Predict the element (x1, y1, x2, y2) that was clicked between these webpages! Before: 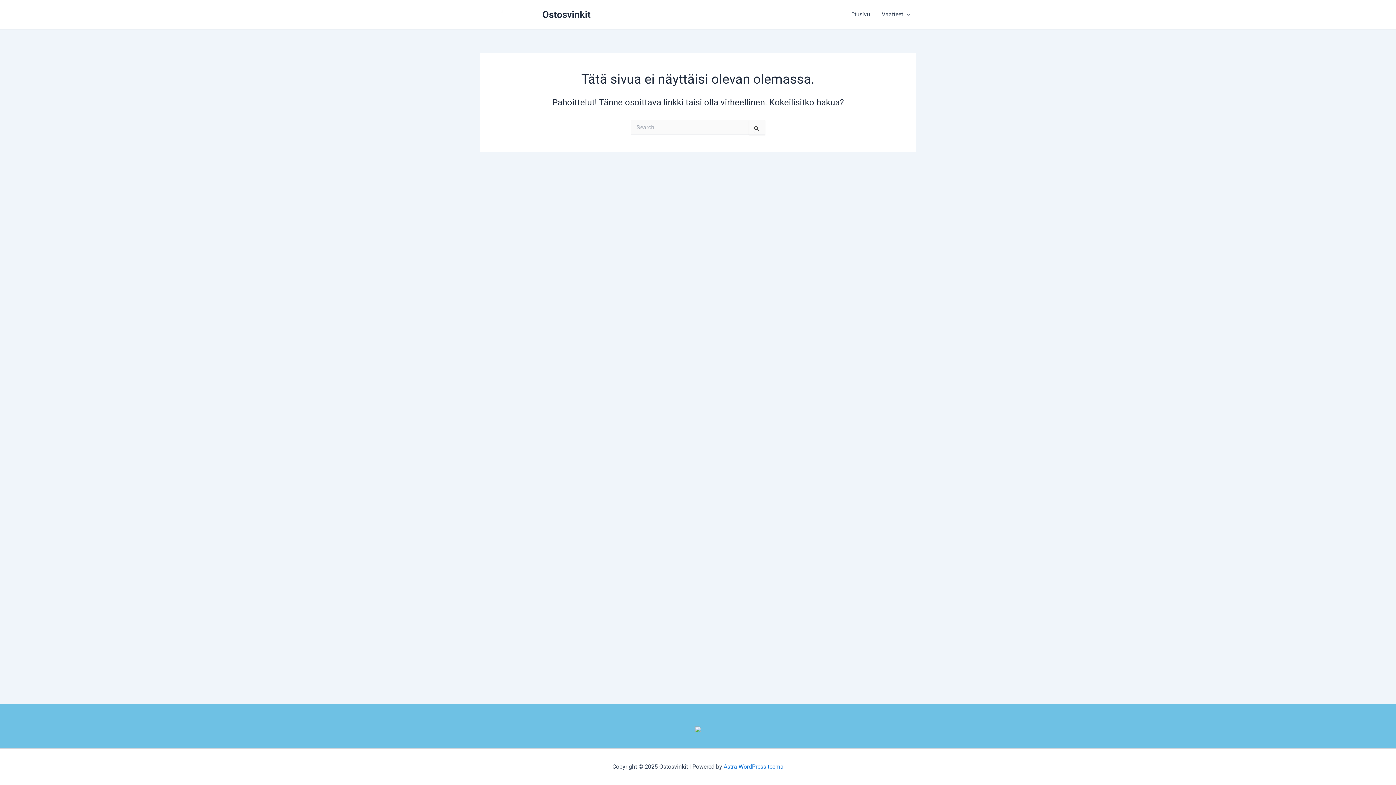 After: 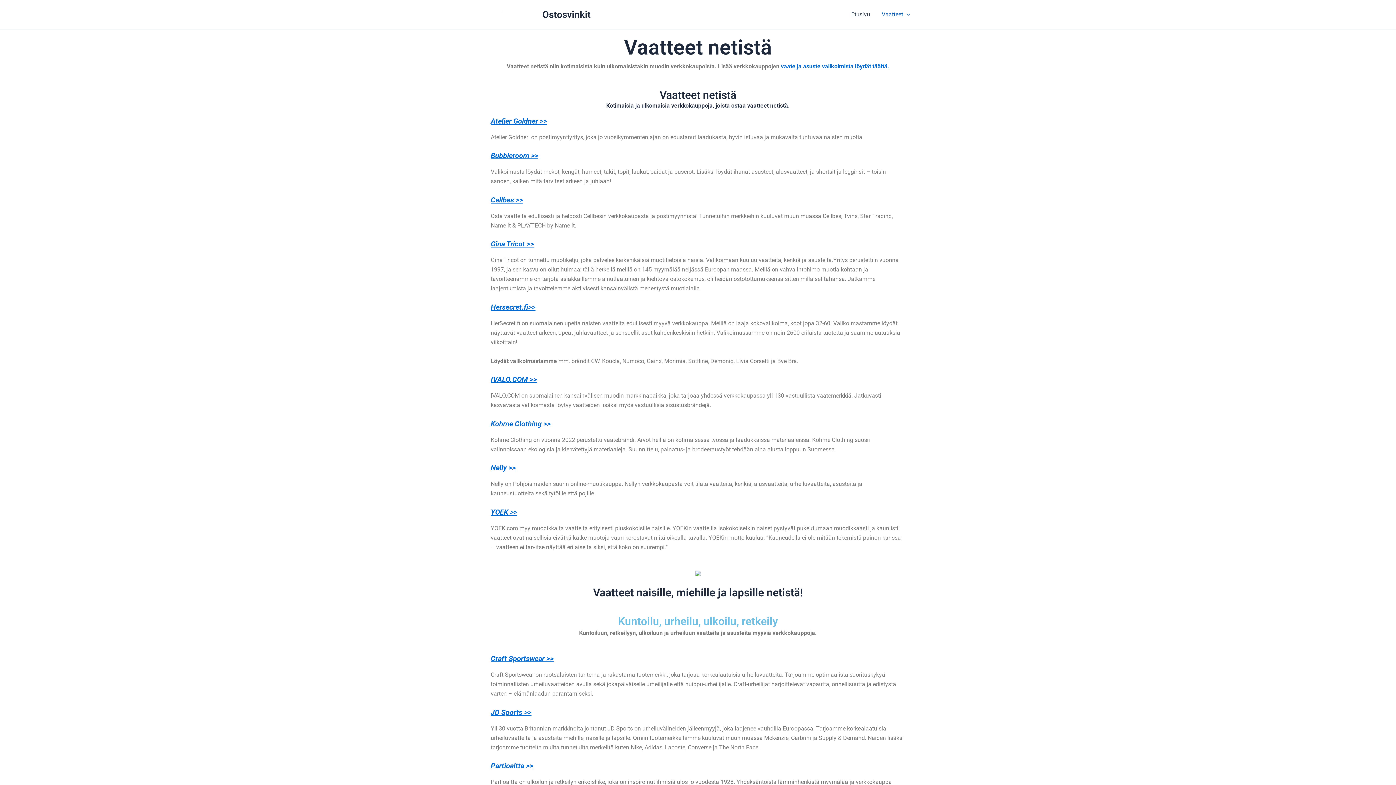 Action: bbox: (876, 0, 916, 29) label: Vaatteet